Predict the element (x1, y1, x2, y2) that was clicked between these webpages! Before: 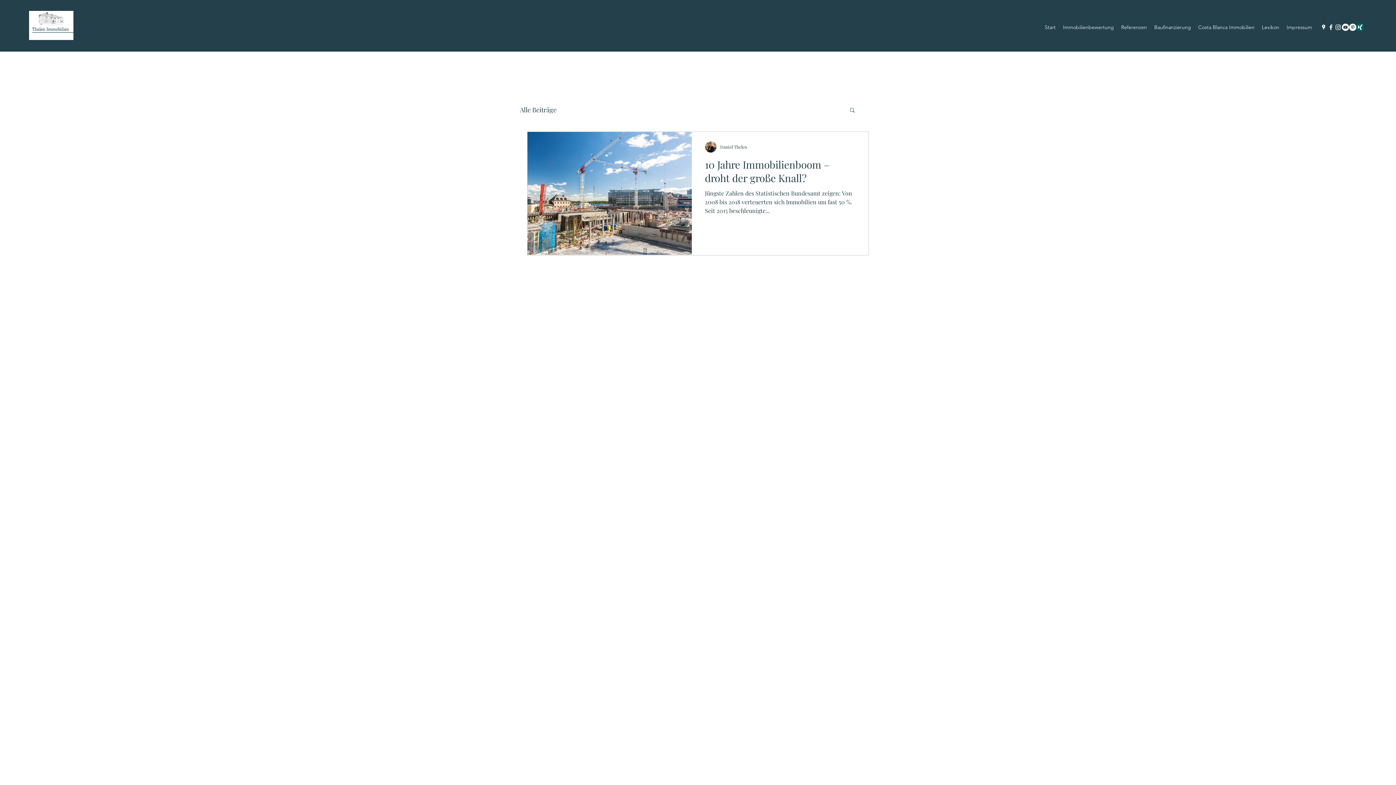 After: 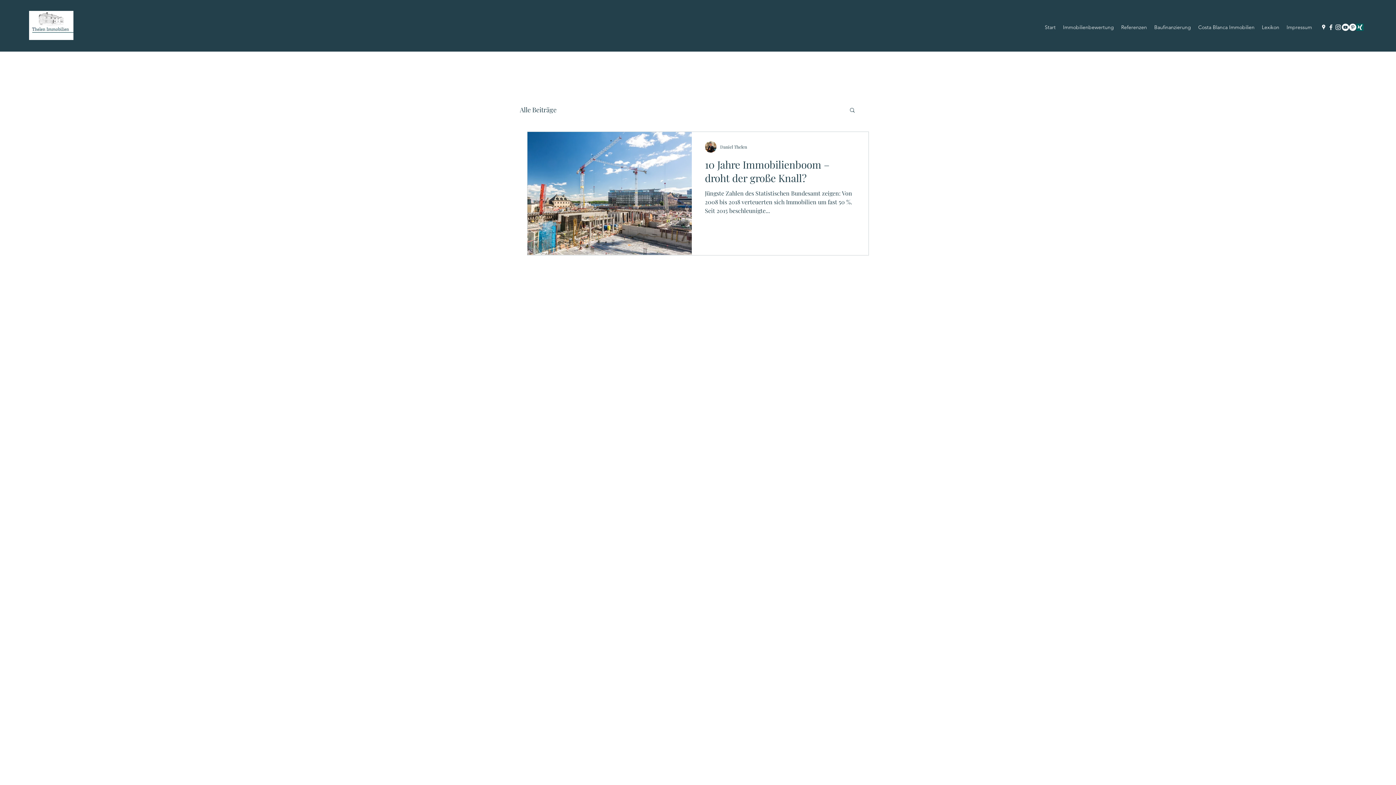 Action: label: Youtube bbox: (1342, 23, 1349, 30)